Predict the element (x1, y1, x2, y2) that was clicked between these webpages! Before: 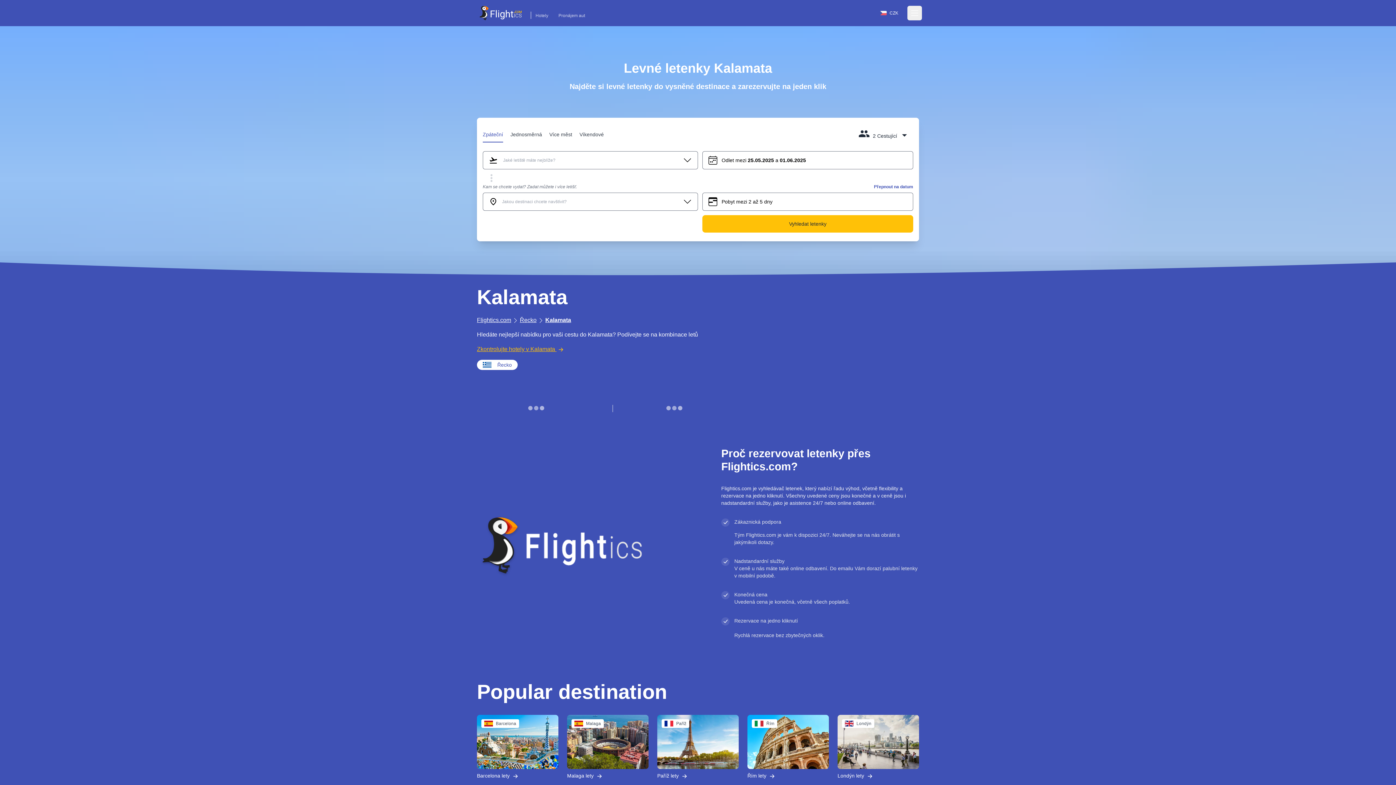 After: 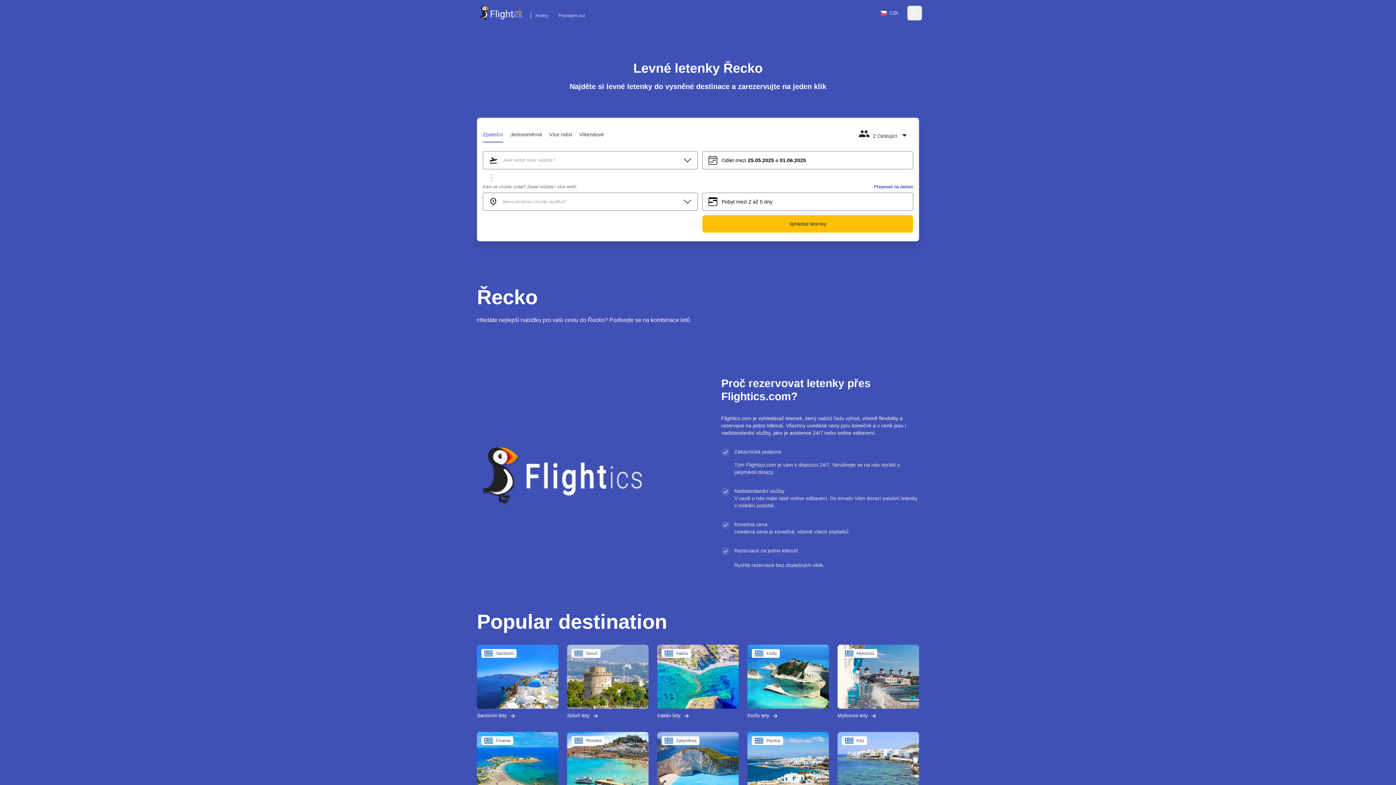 Action: bbox: (520, 317, 536, 323) label: Řecko